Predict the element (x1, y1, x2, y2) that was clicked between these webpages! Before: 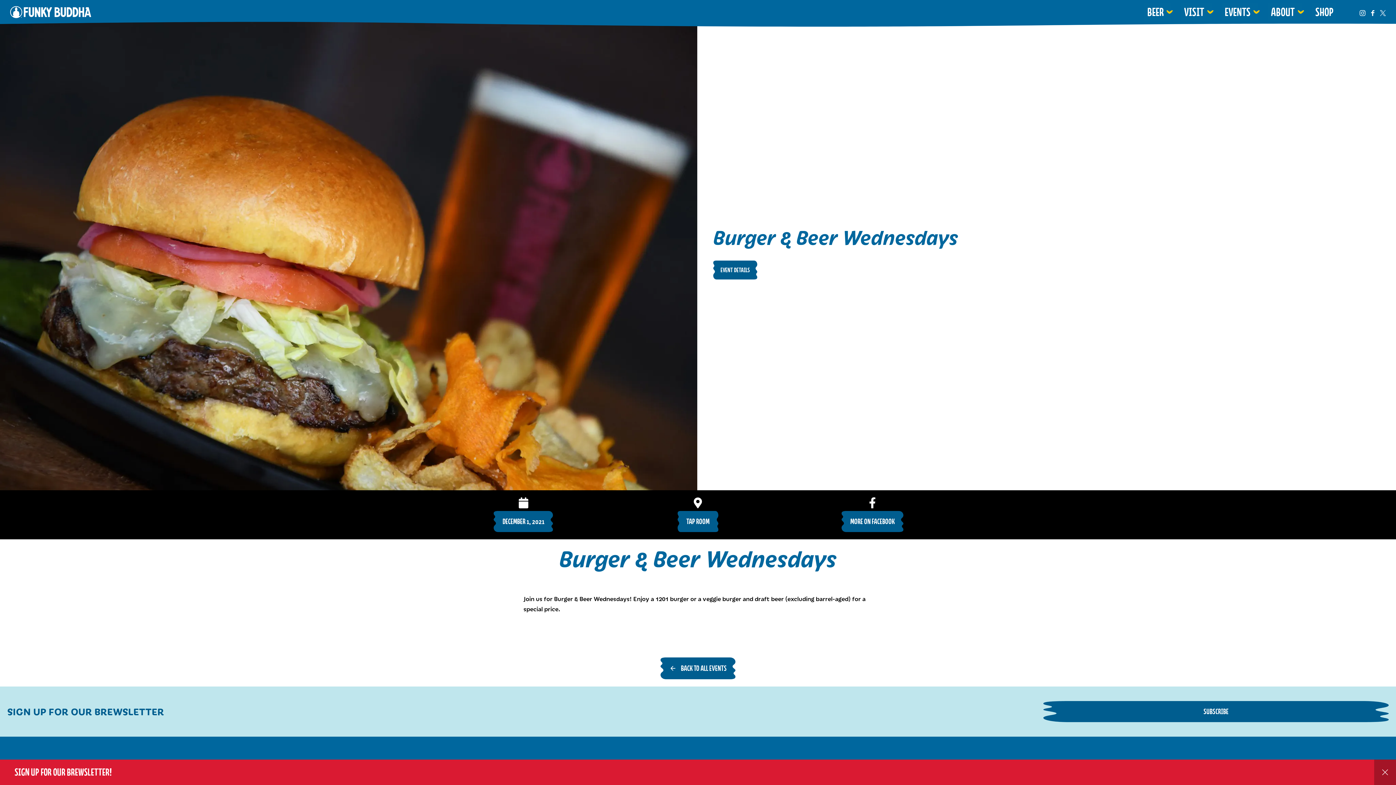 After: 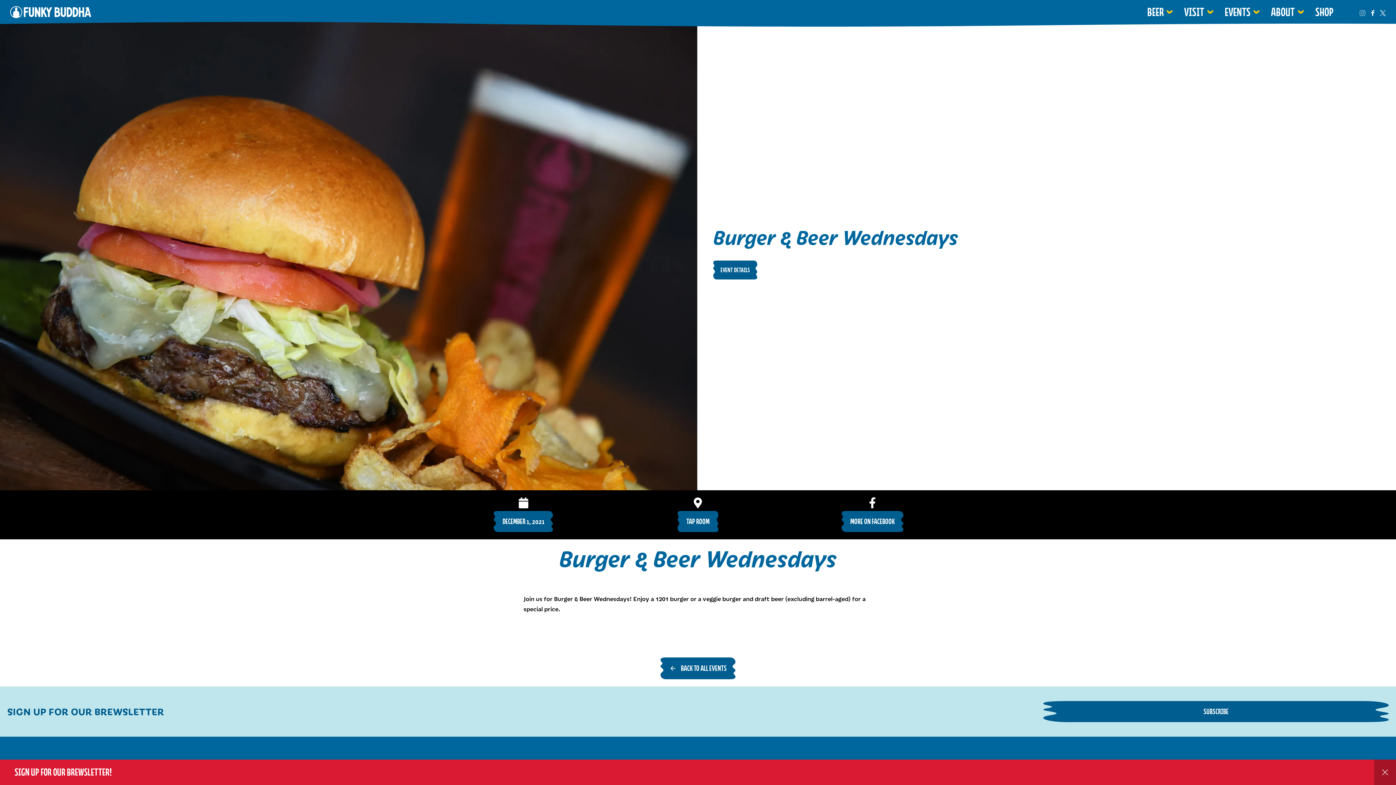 Action: bbox: (1360, 6, 1365, 17)